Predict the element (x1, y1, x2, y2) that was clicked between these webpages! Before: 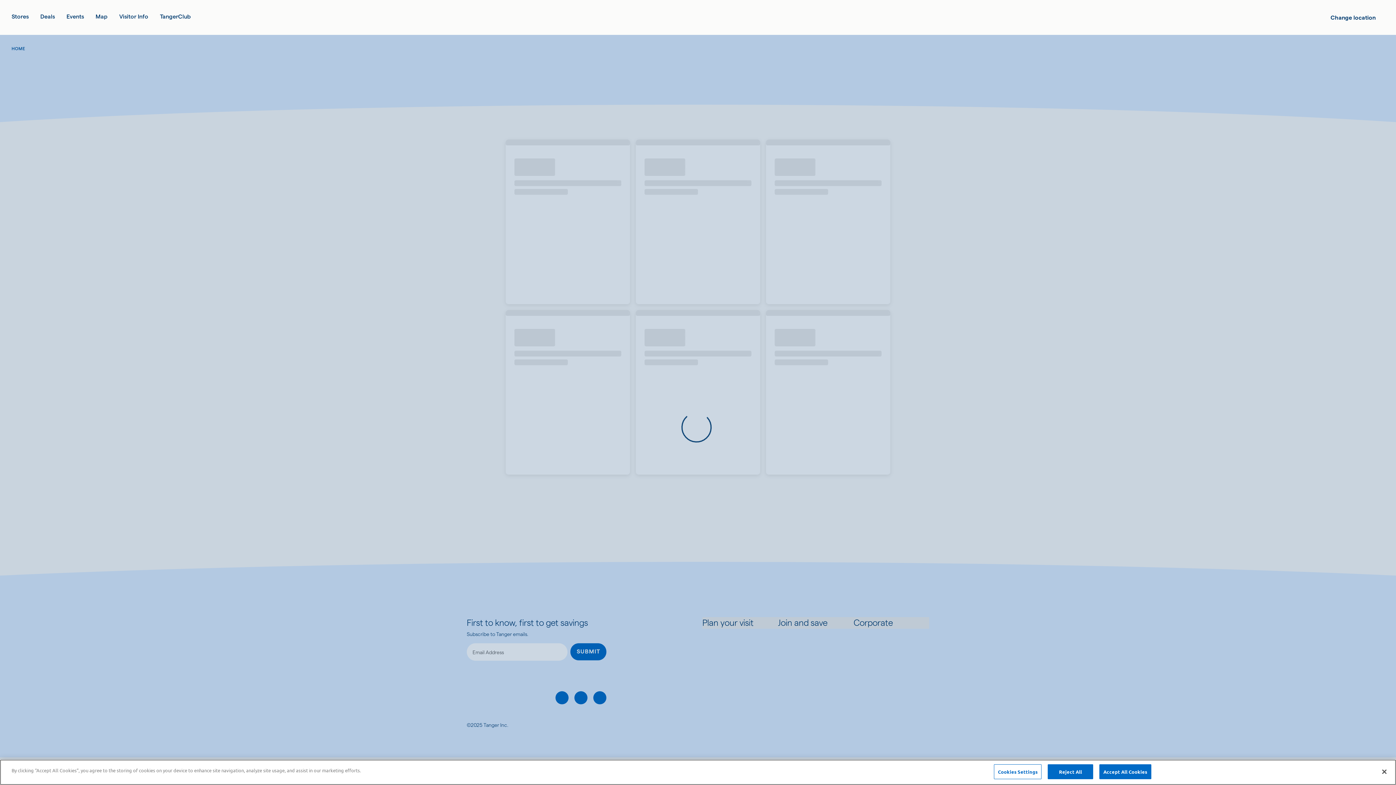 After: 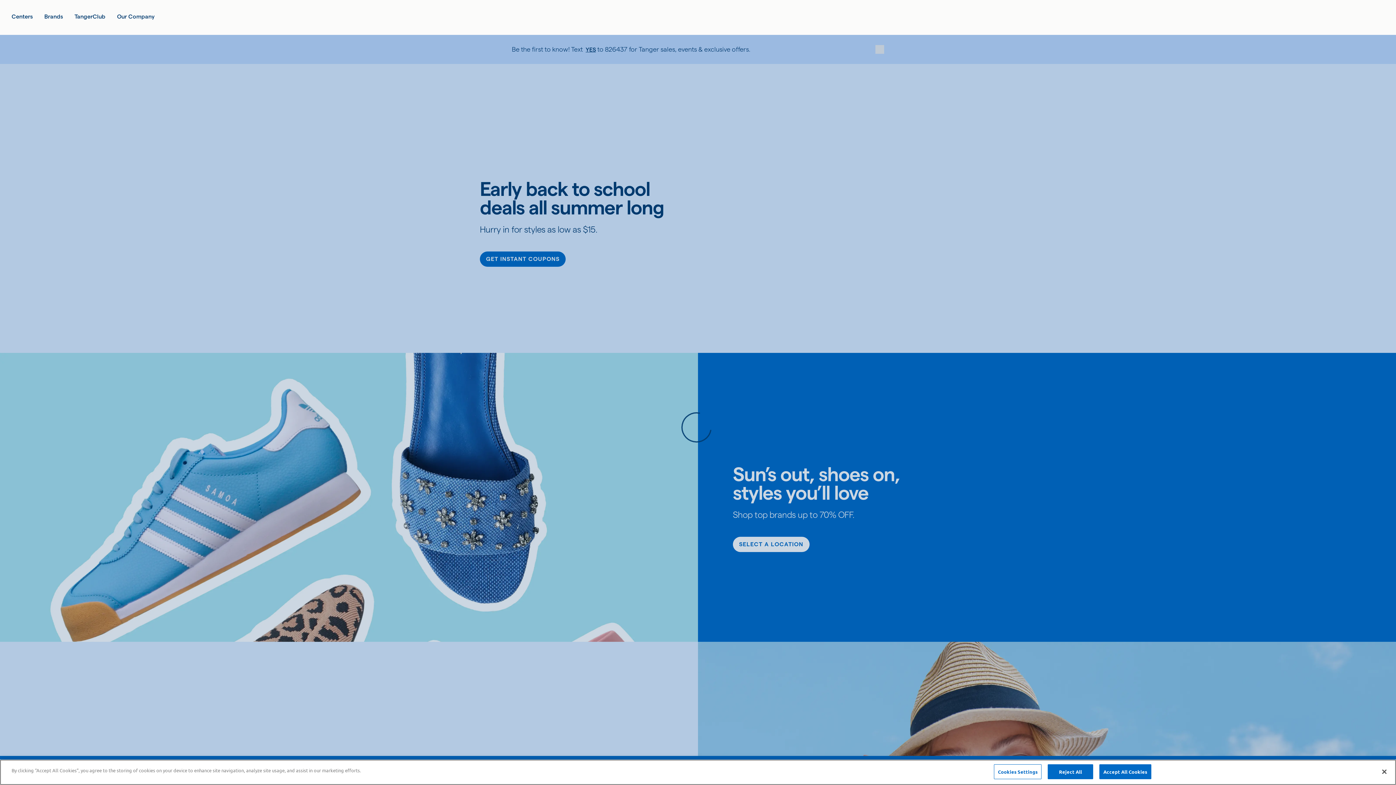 Action: label: Link to Tanger home page bbox: (560, 9, 835, 25)